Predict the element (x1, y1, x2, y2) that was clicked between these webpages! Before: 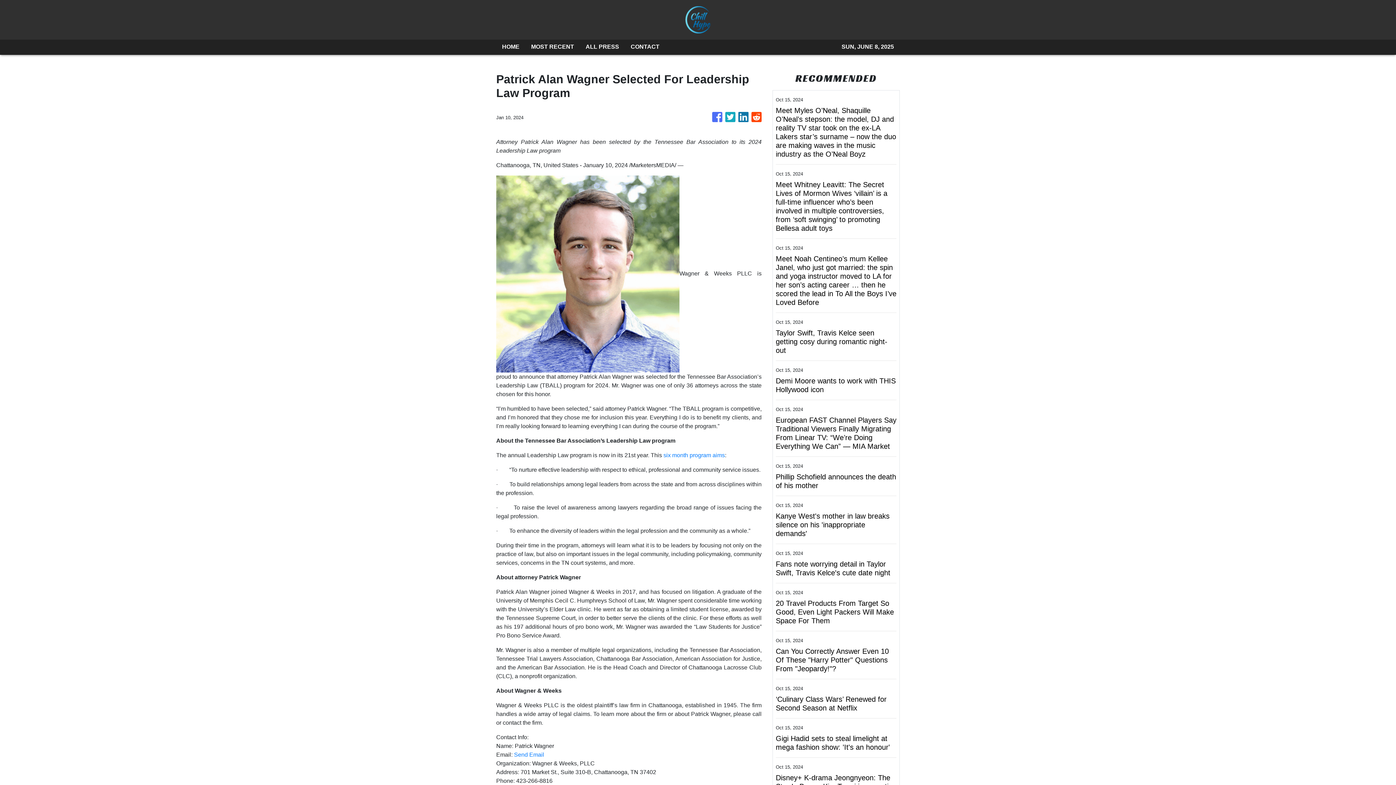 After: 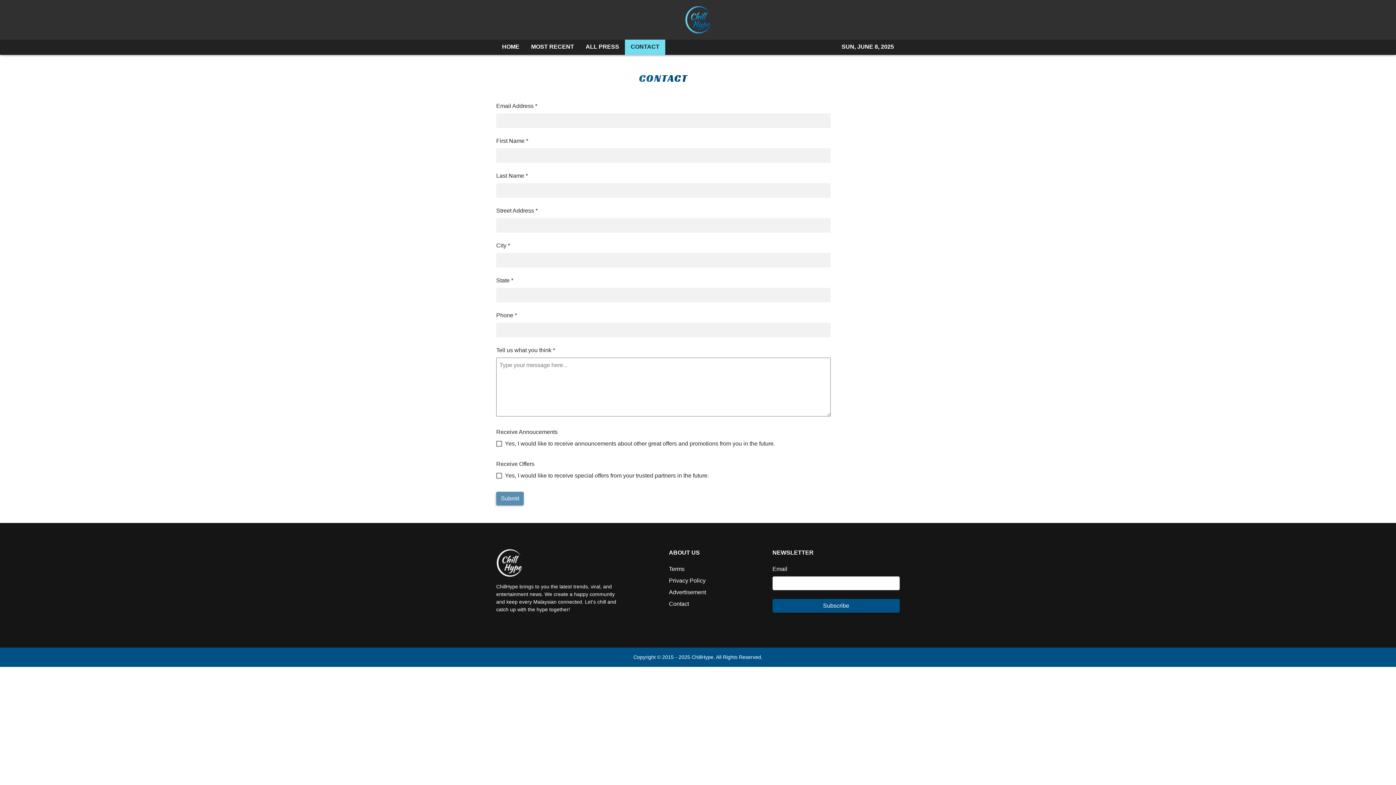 Action: bbox: (625, 39, 665, 54) label: CONTACT